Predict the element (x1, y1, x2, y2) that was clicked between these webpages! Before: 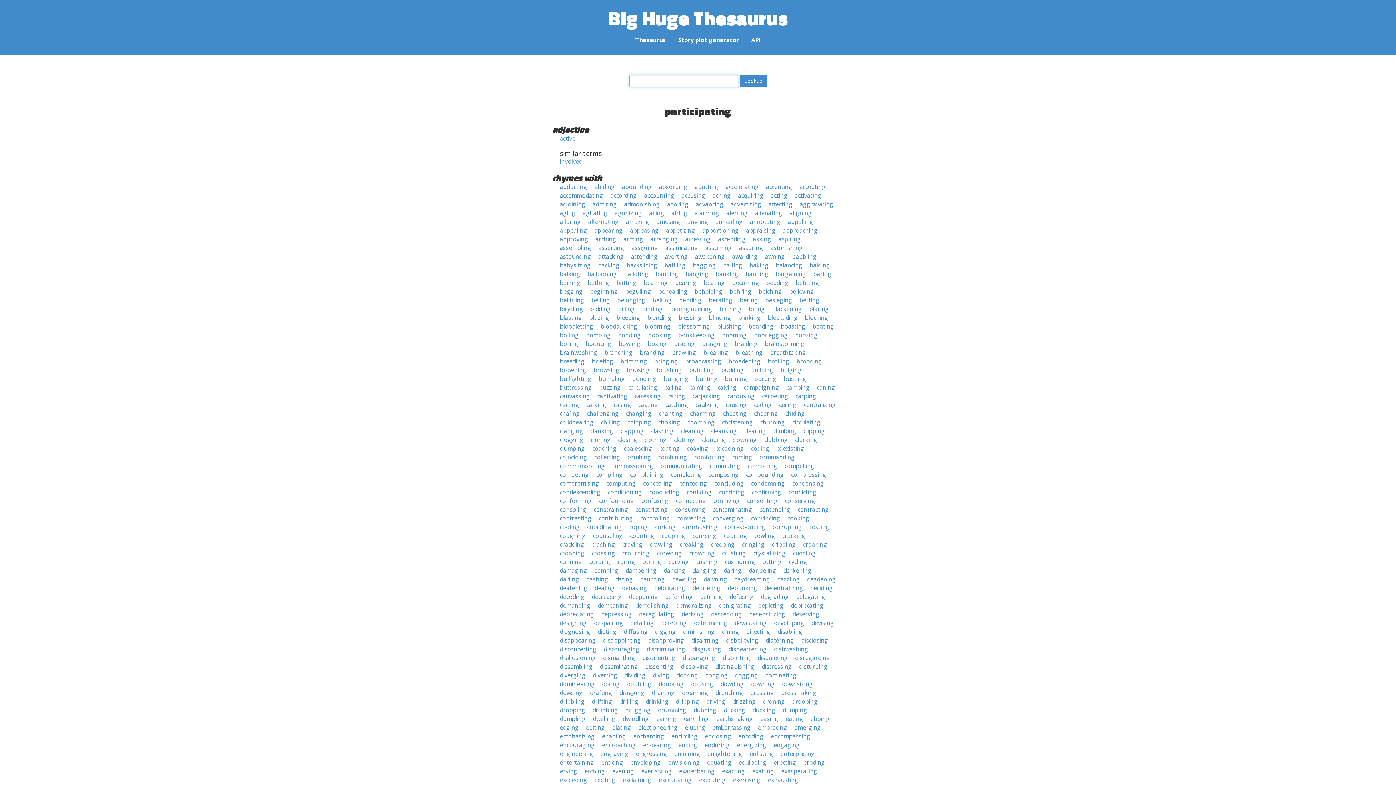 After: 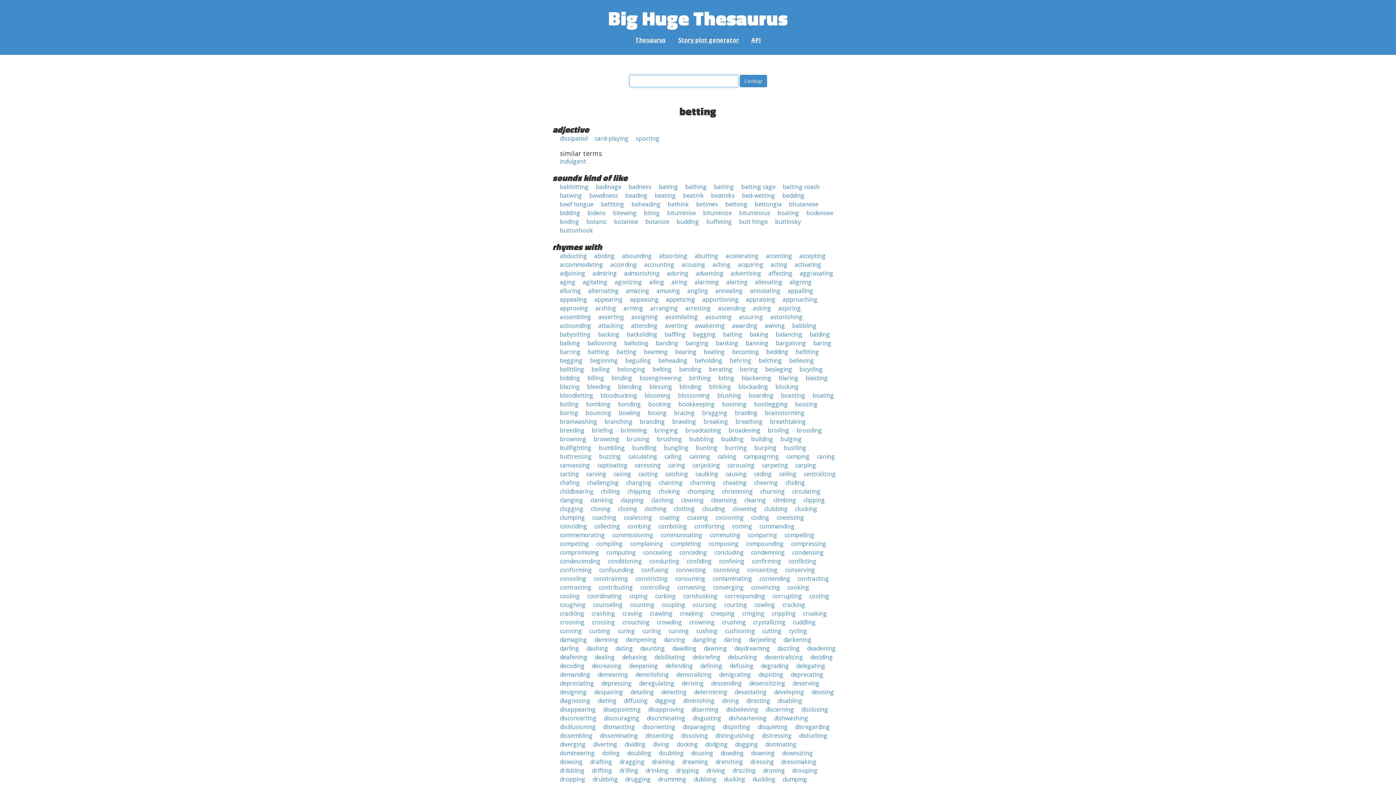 Action: label: betting bbox: (799, 296, 819, 304)